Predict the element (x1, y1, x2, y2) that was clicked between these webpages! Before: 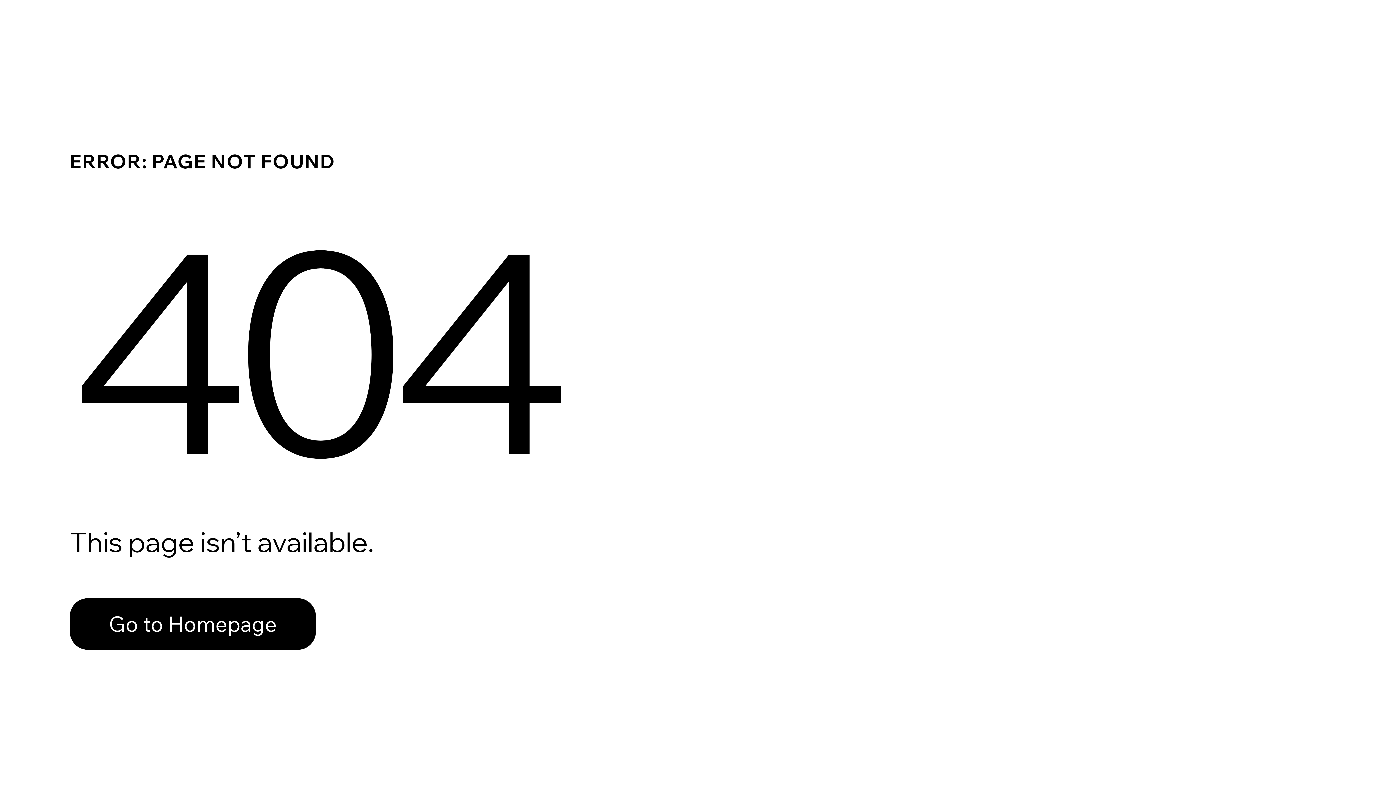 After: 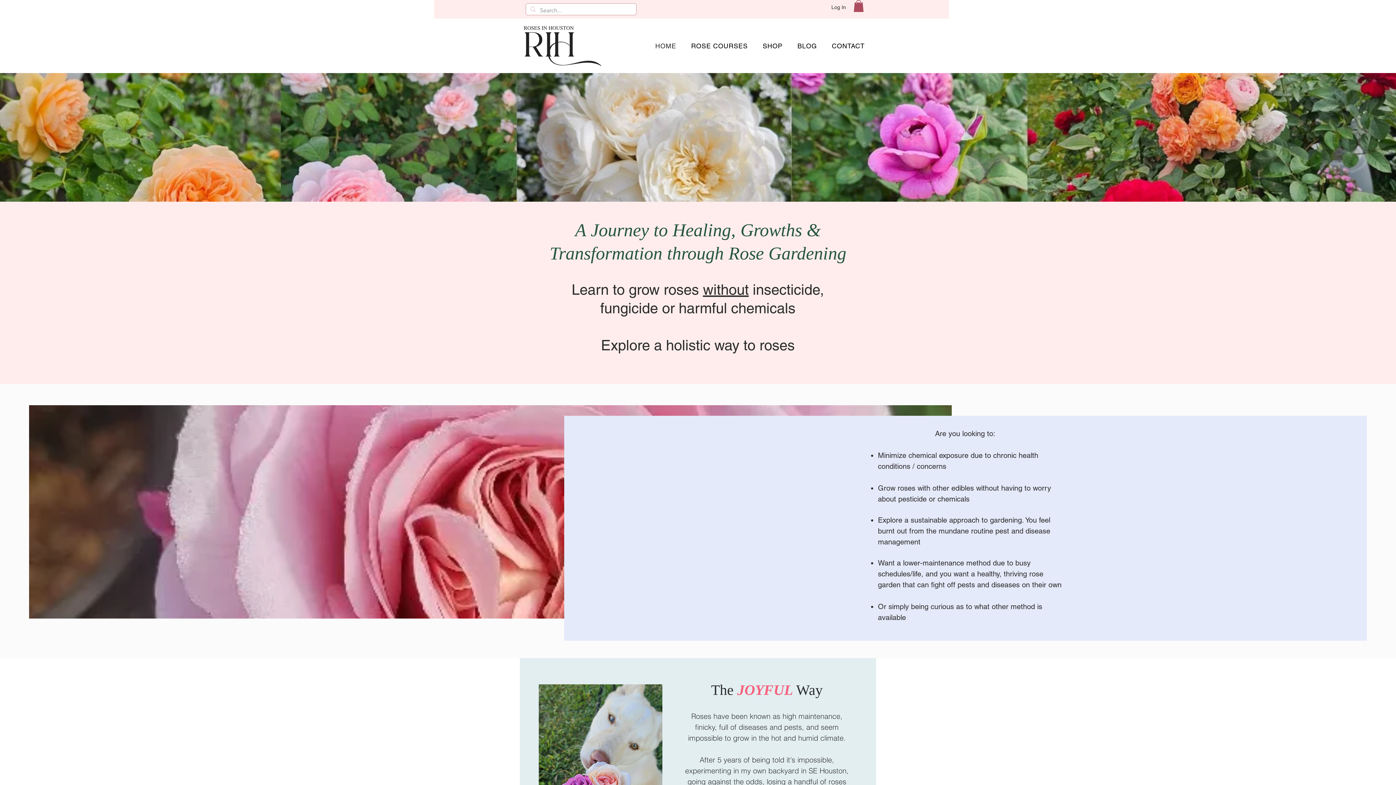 Action: bbox: (69, 582, 768, 659) label: Go to Homepage